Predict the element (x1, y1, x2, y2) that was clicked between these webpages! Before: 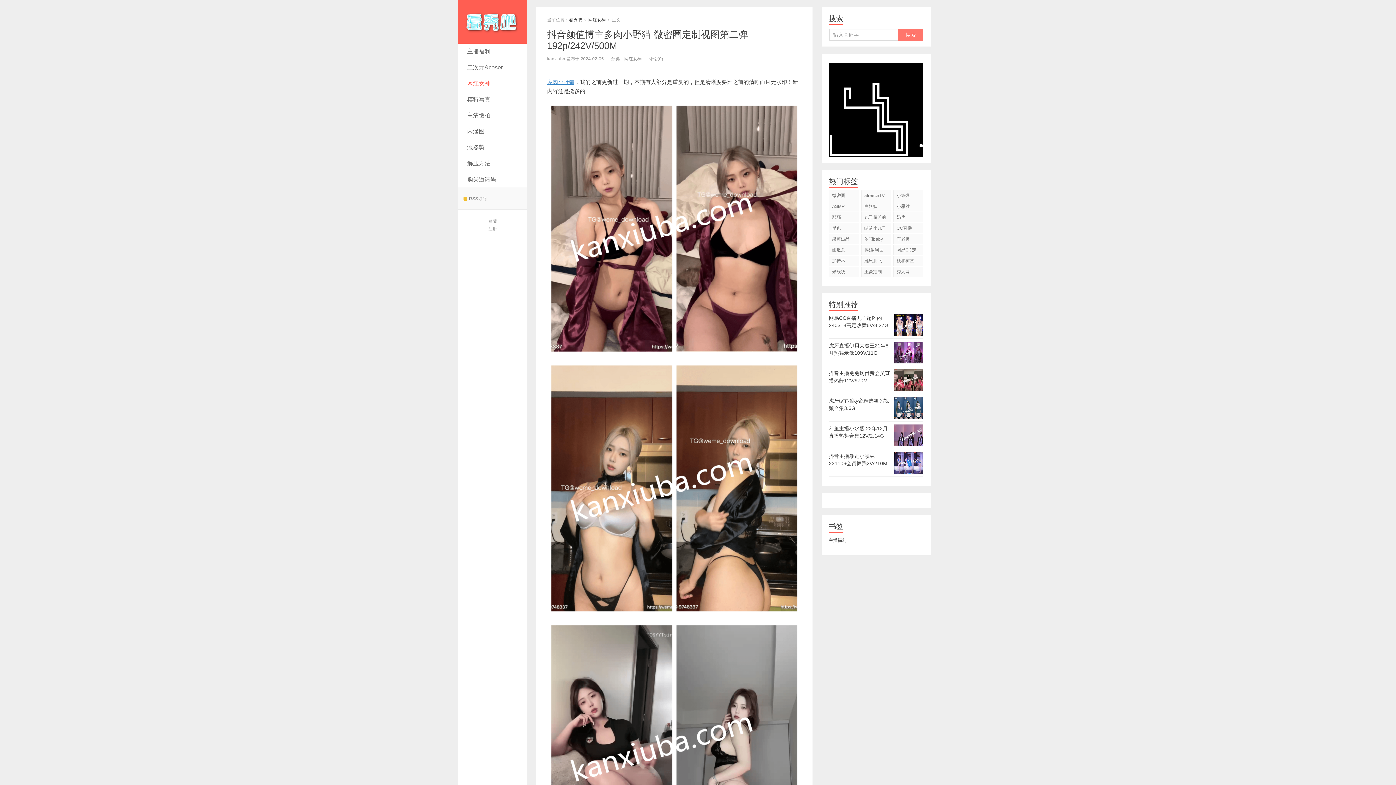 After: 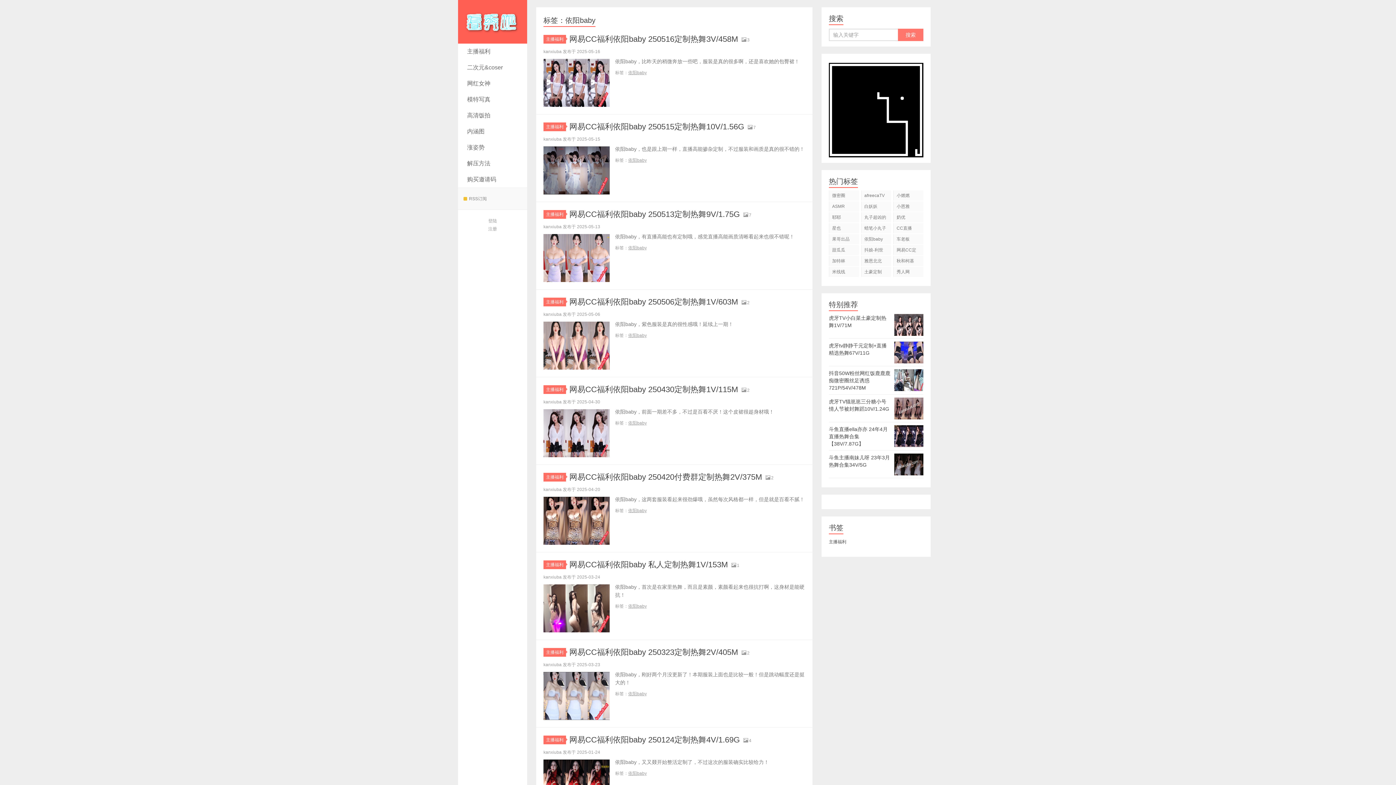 Action: bbox: (861, 234, 891, 244) label: 依阳baby